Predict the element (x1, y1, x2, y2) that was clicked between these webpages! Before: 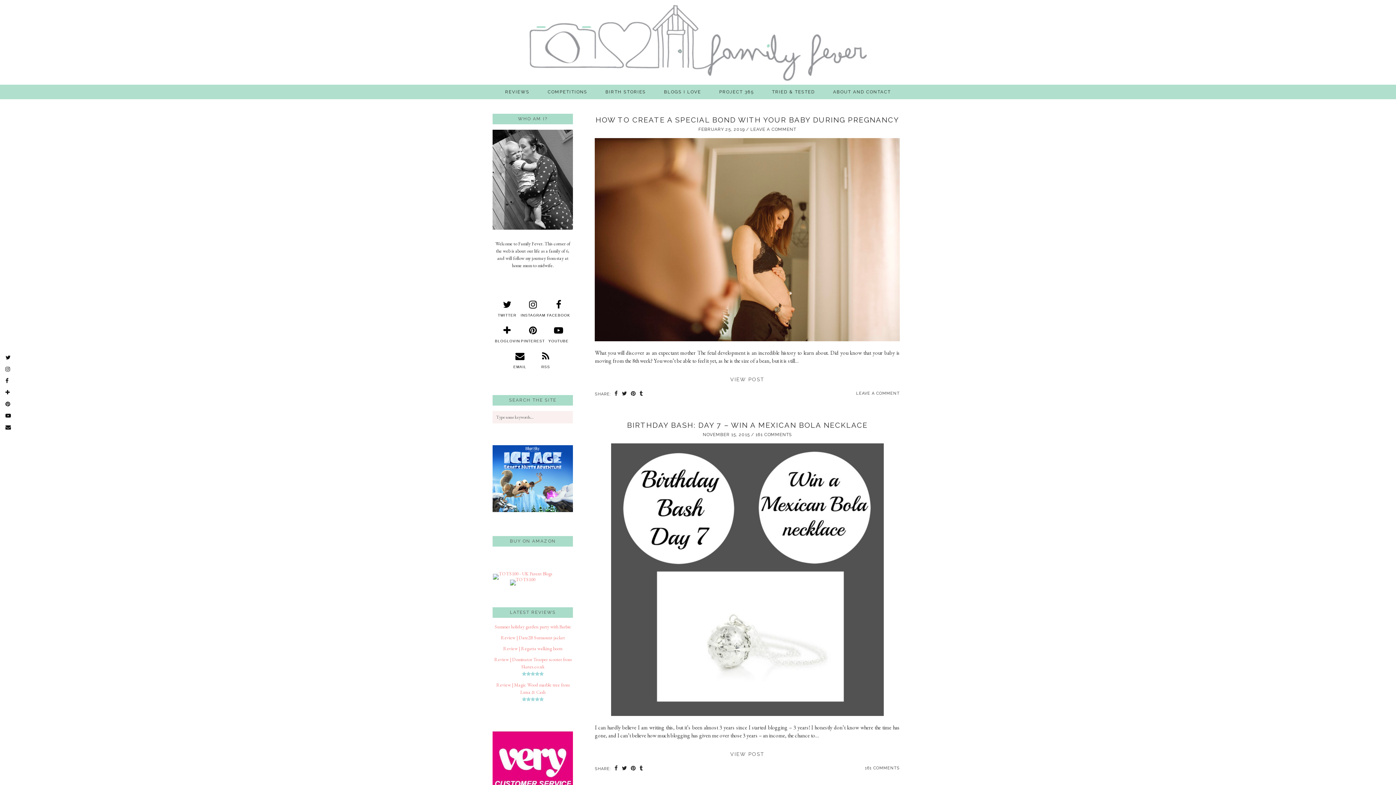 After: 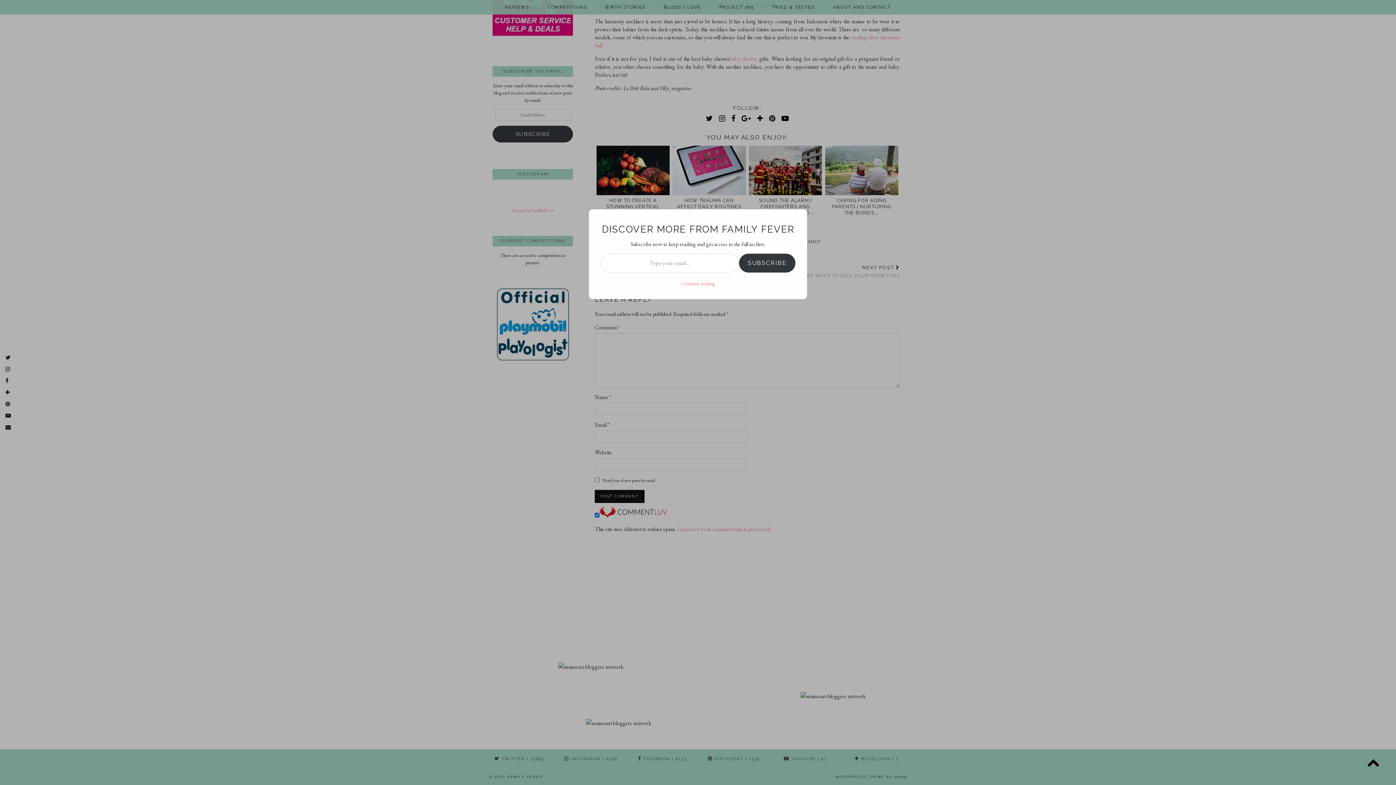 Action: bbox: (856, 391, 899, 396) label: LEAVE A COMMENT